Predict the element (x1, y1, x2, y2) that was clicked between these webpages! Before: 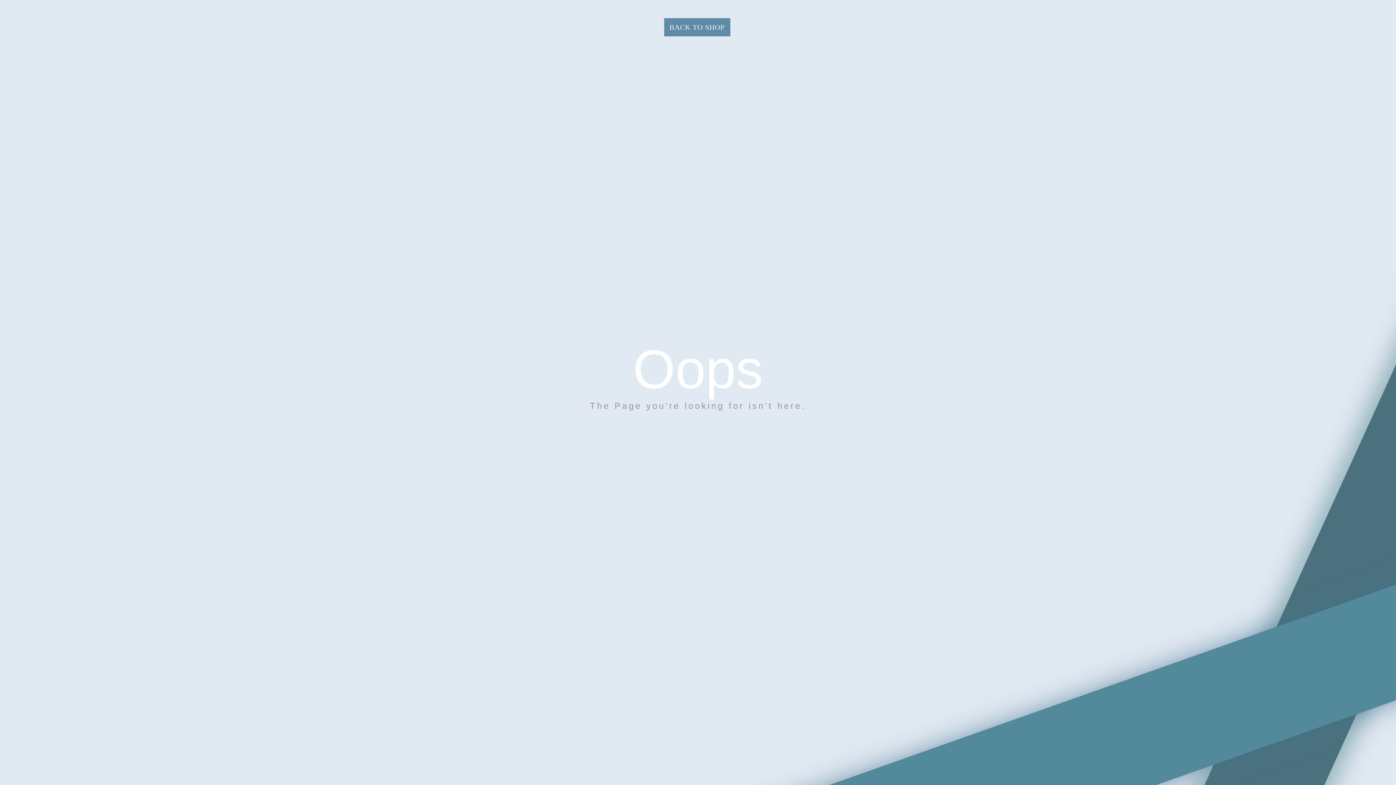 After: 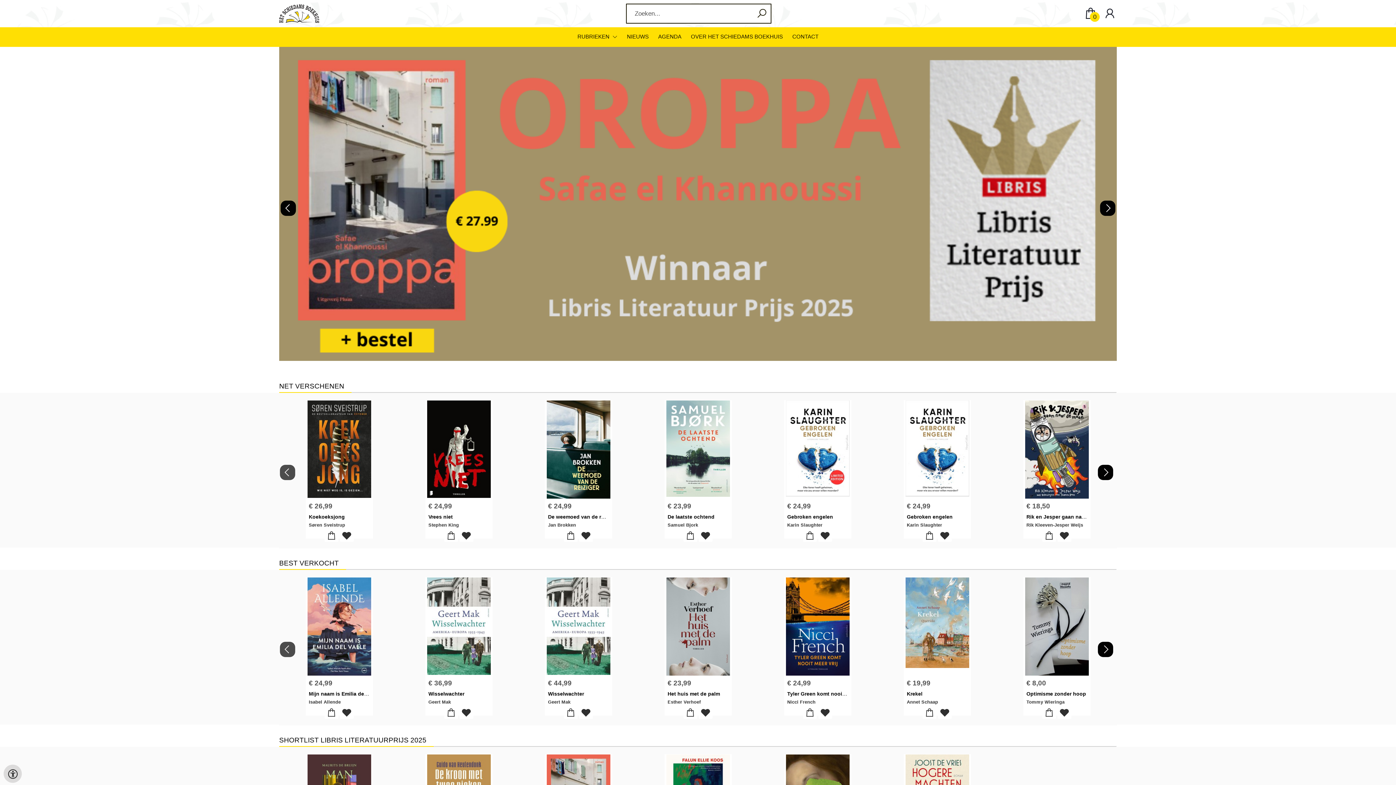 Action: bbox: (664, 18, 730, 36) label: BACK TO SHOP